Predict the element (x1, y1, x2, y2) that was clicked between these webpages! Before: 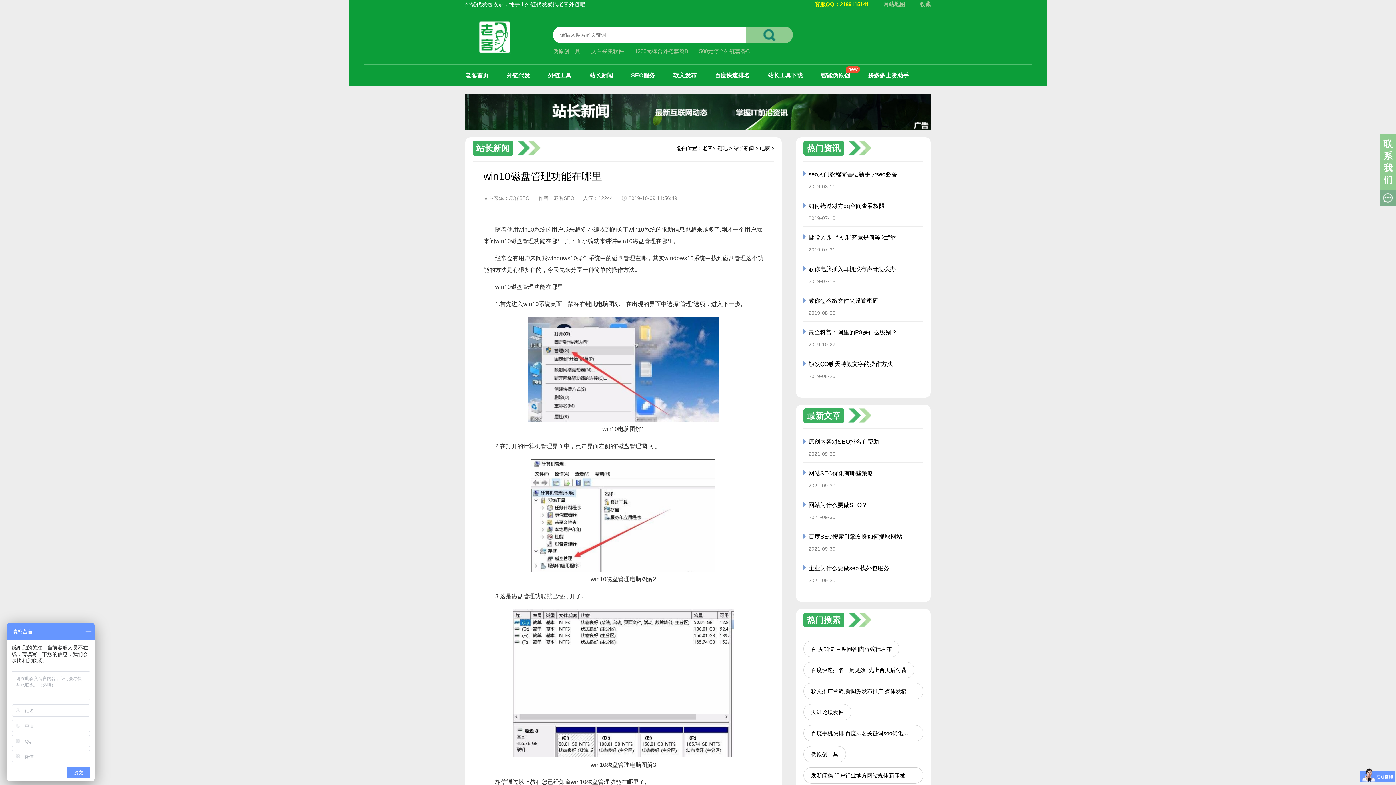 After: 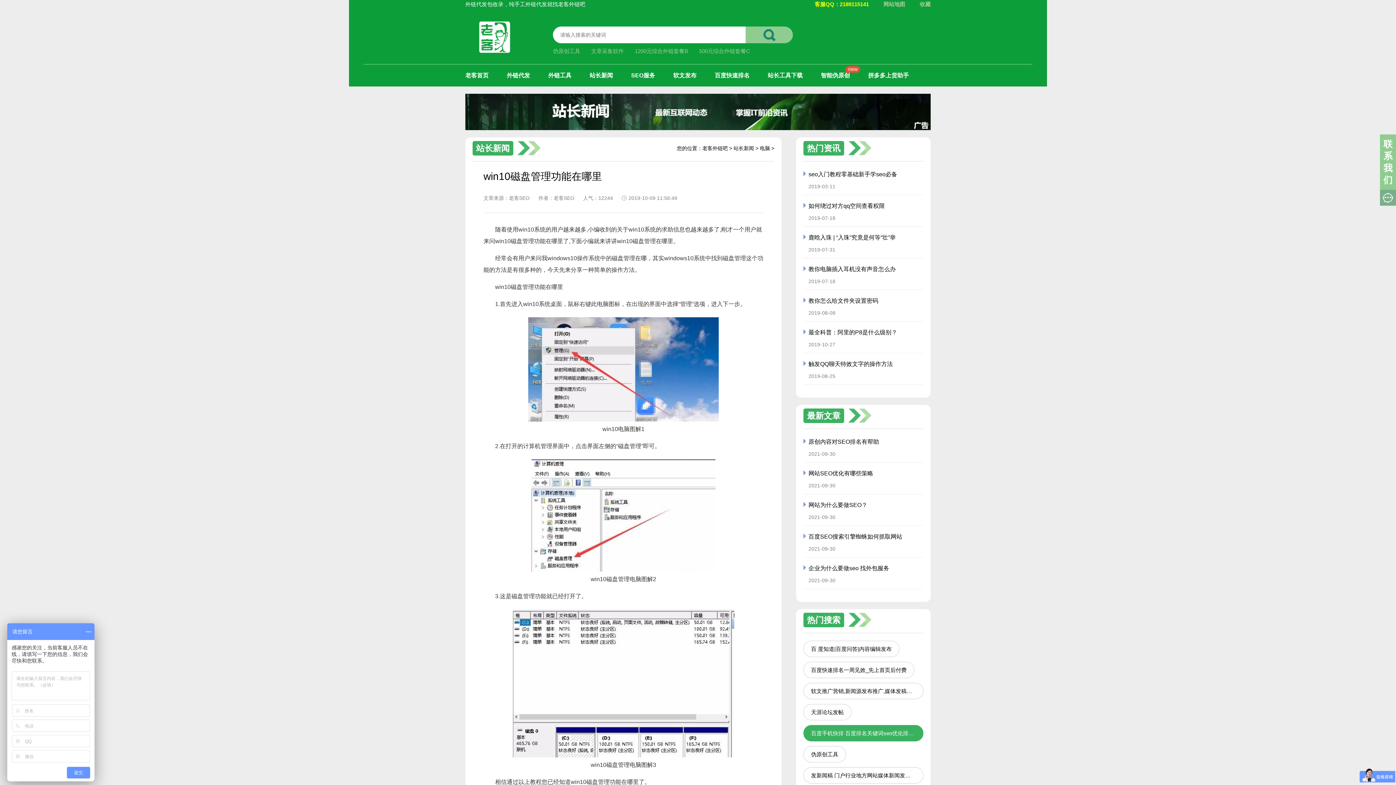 Action: bbox: (803, 725, 923, 742) label: 百度手机快排 百度排名关键词seo优化排名/网站优化/百度快排首页